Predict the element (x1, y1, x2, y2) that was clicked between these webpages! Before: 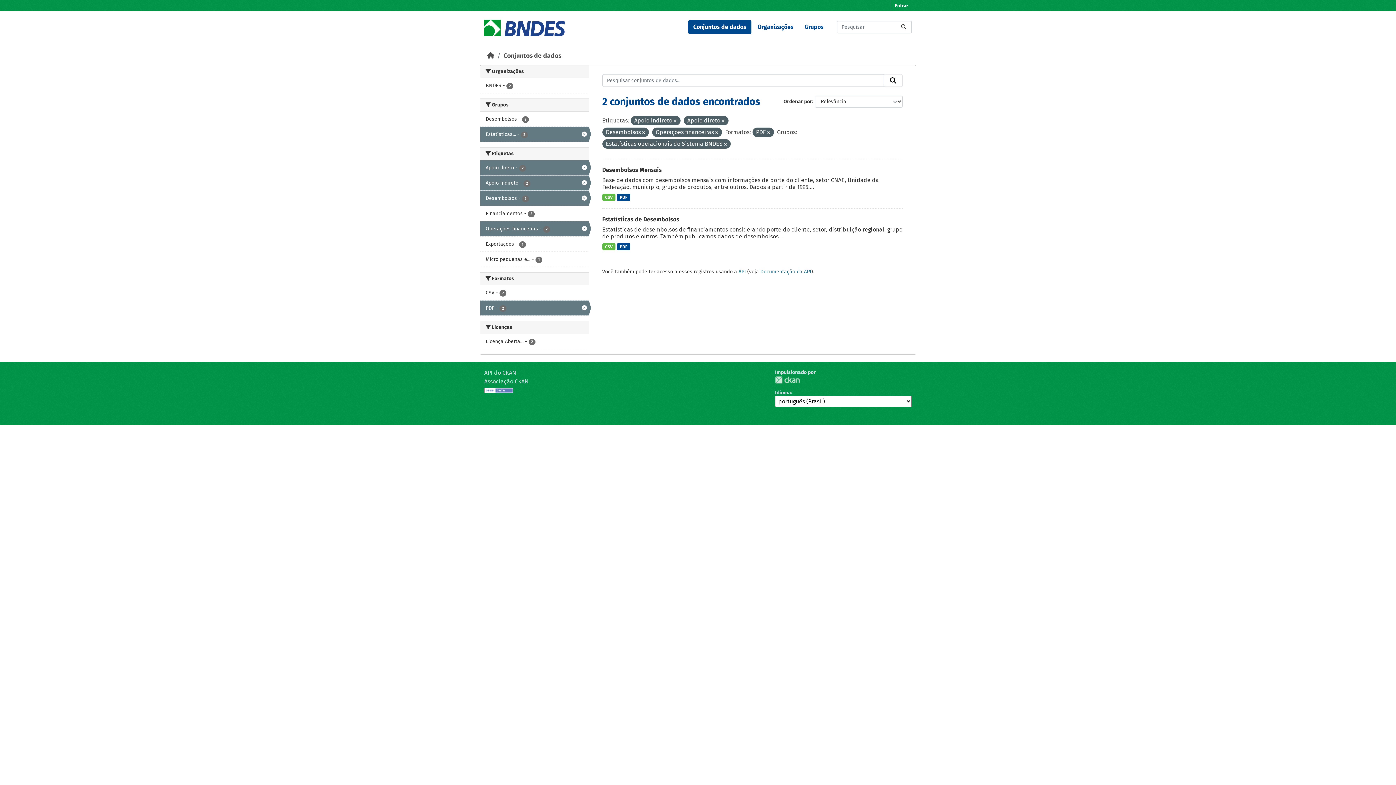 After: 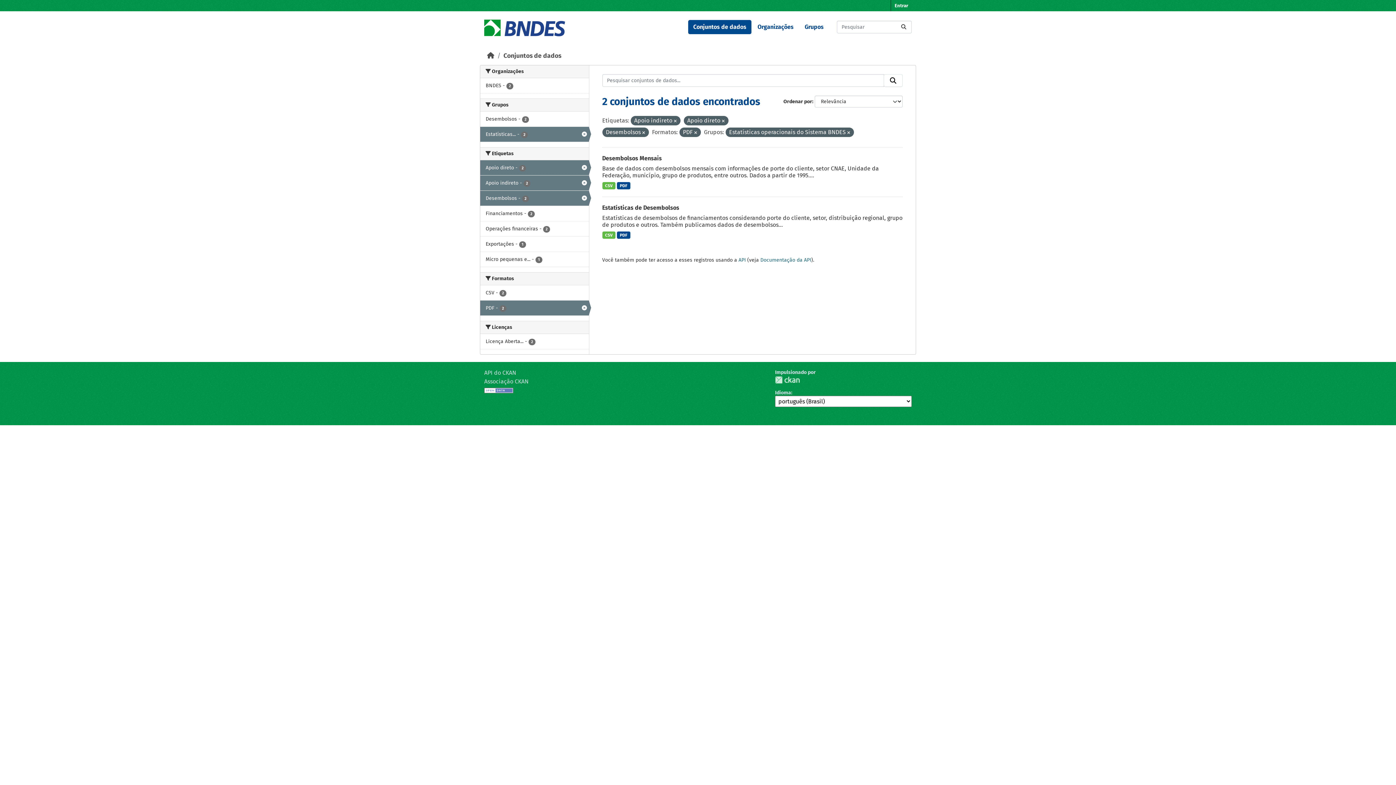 Action: label: Operações financeiras - 2 bbox: (480, 221, 588, 236)